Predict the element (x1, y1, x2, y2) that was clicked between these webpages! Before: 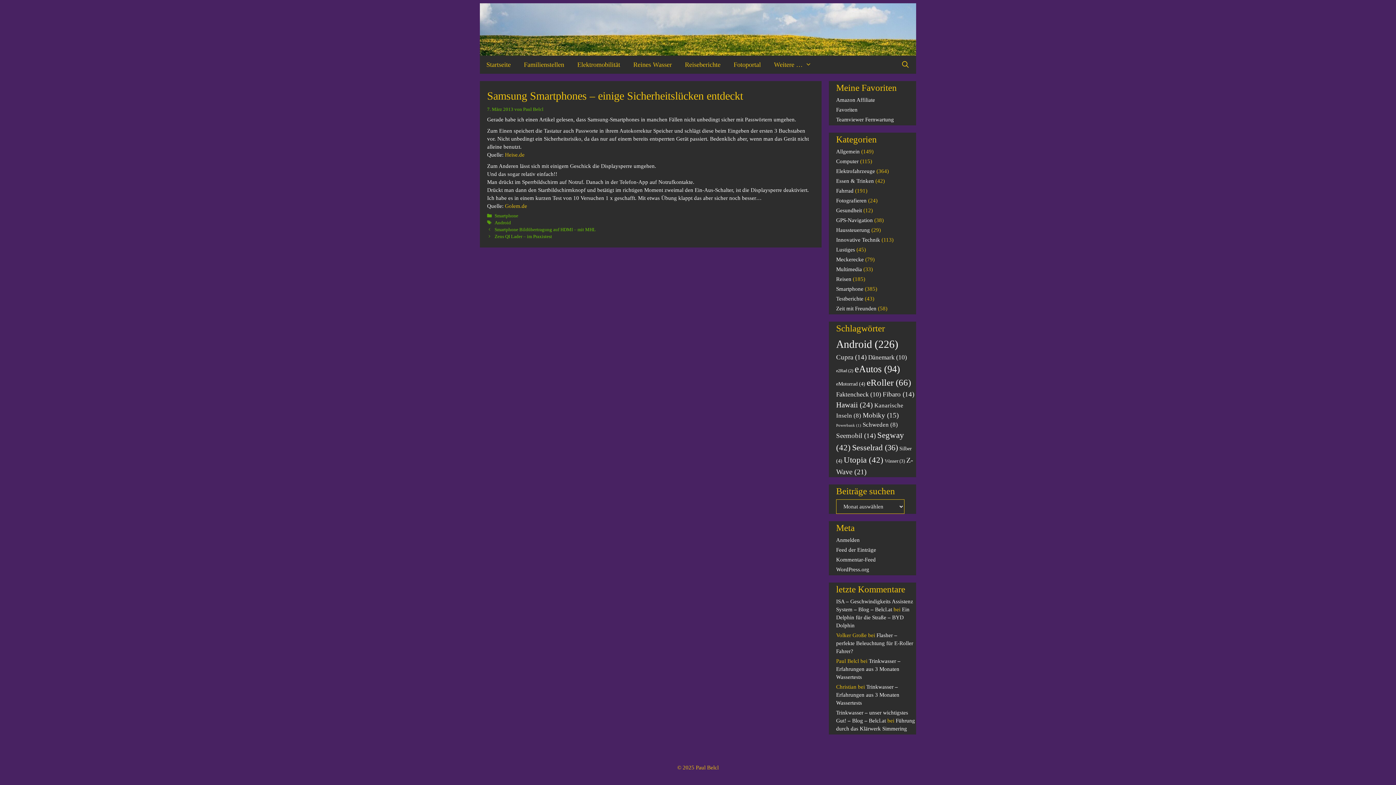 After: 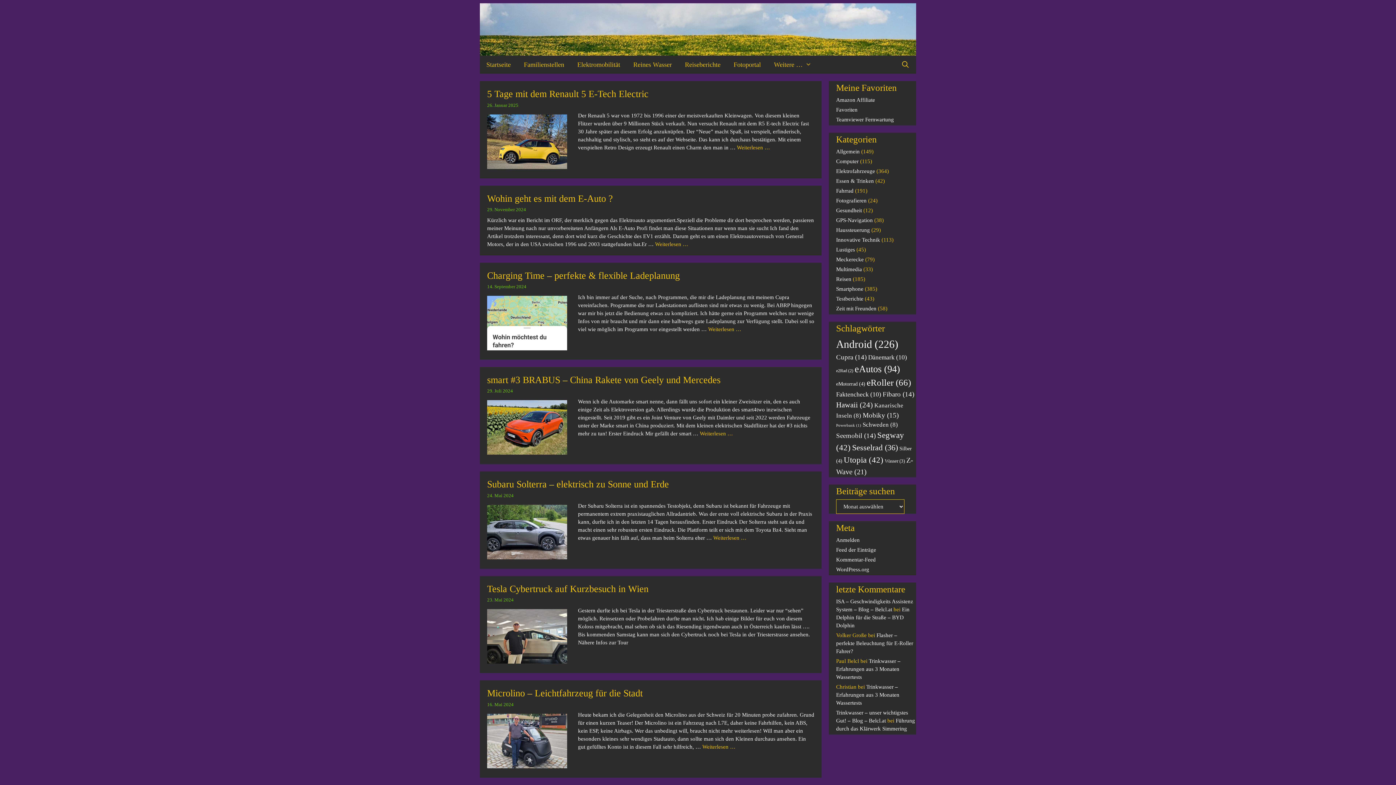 Action: bbox: (480, 26, 916, 31)